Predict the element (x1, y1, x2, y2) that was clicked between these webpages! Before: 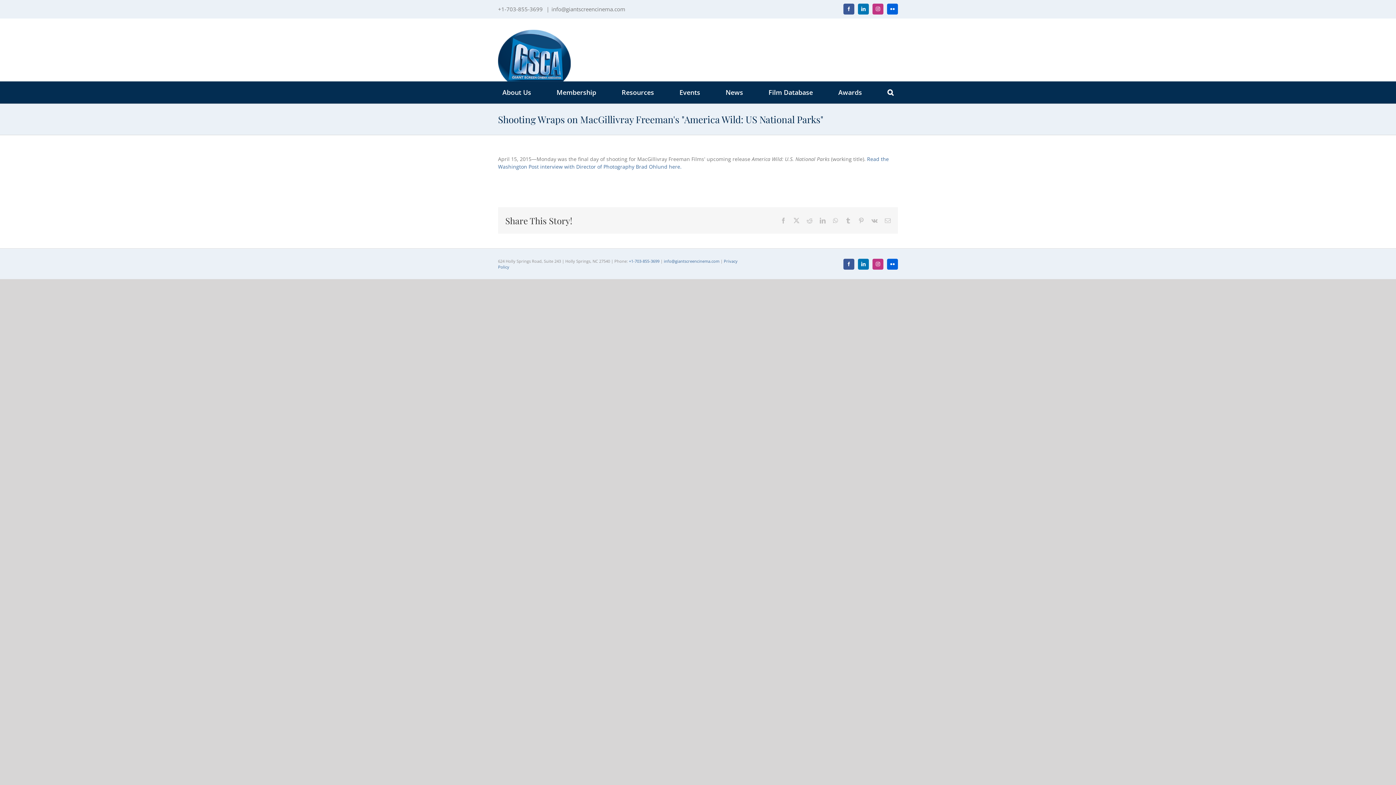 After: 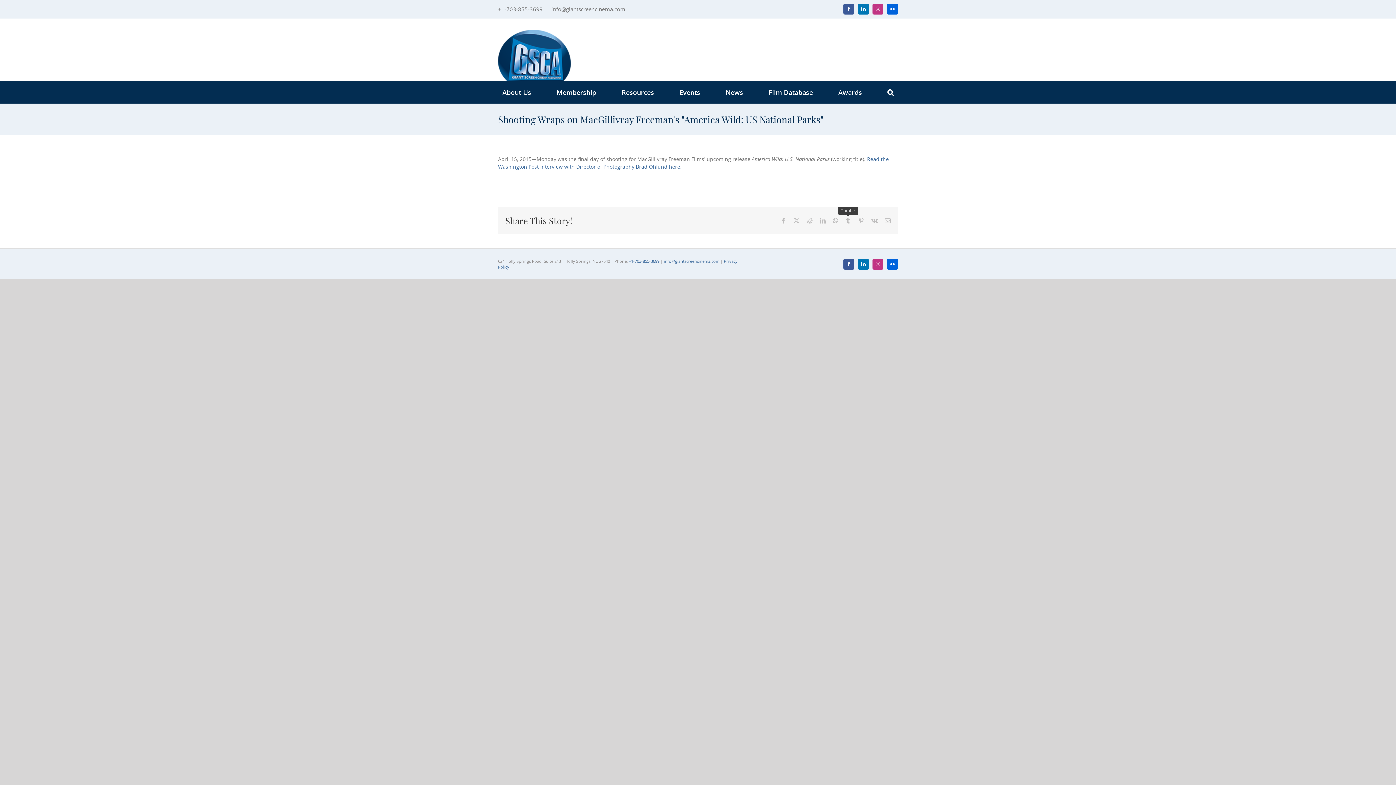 Action: bbox: (845, 217, 851, 223) label: Tumblr